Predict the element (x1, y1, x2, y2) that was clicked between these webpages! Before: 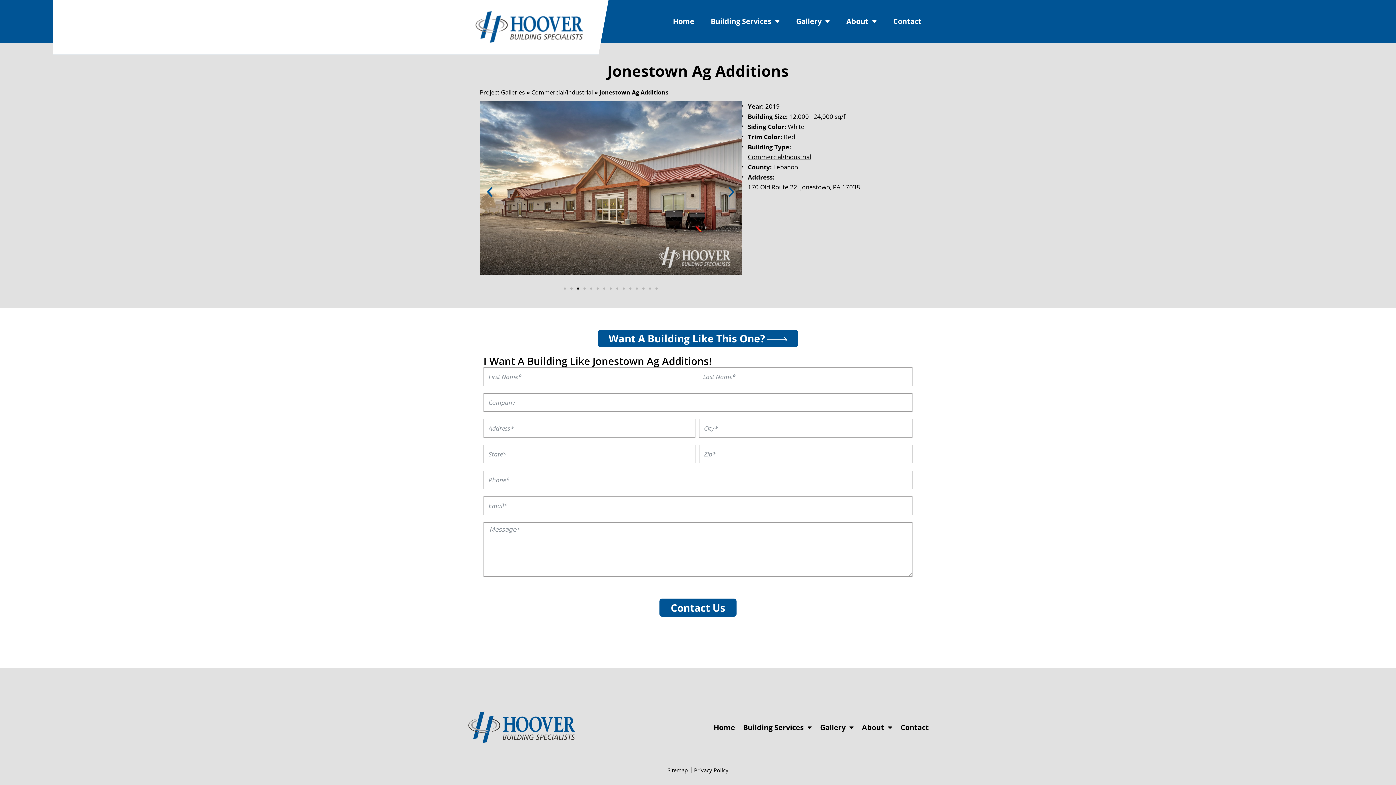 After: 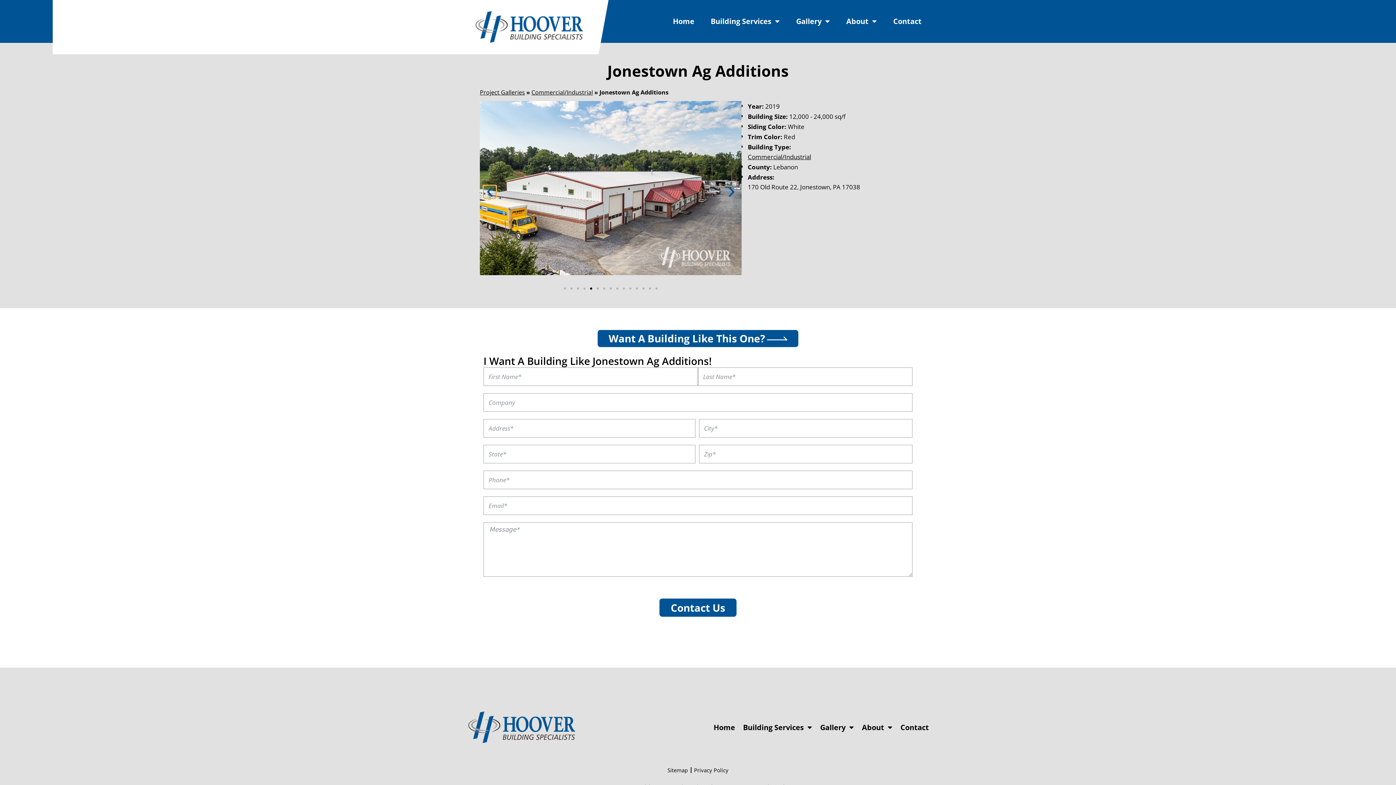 Action: label: Previous slide bbox: (483, 185, 496, 198)